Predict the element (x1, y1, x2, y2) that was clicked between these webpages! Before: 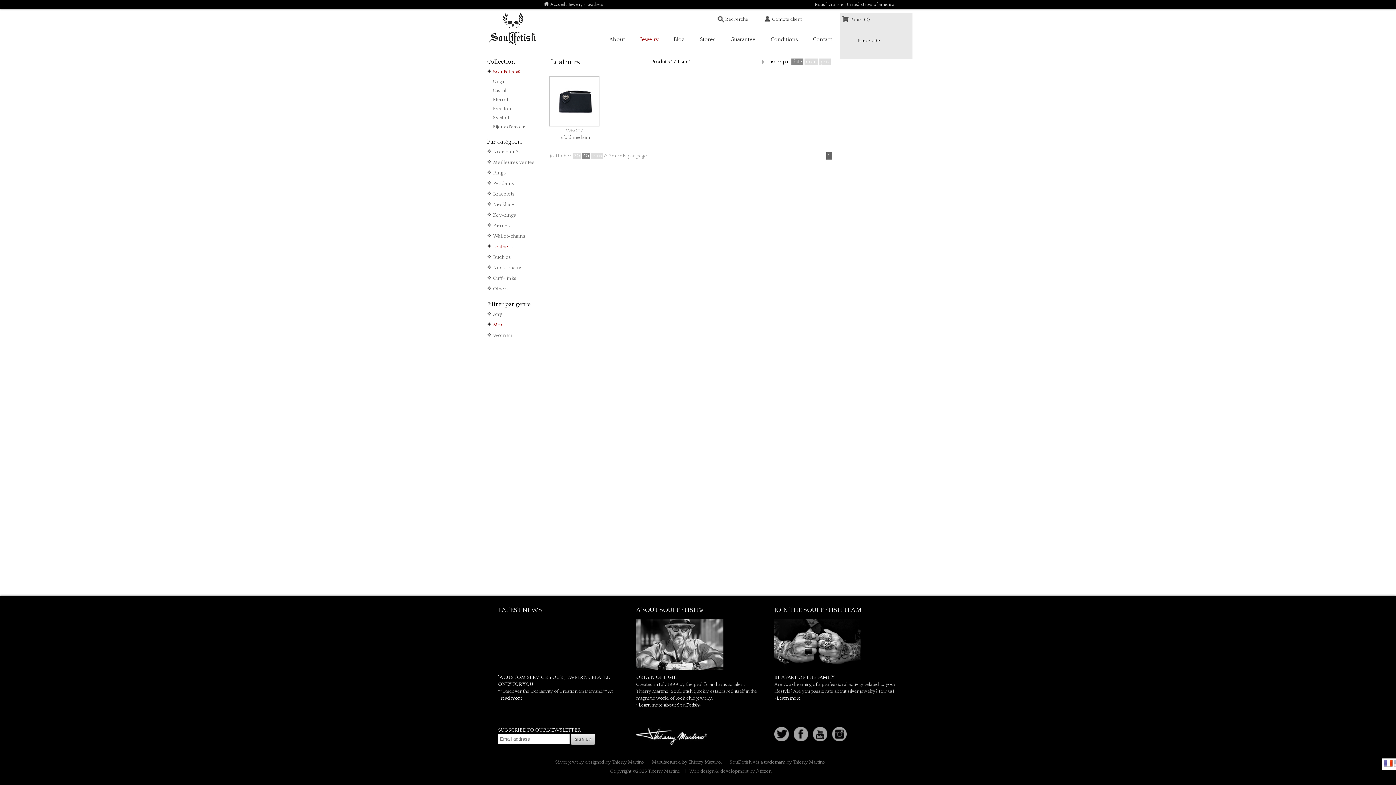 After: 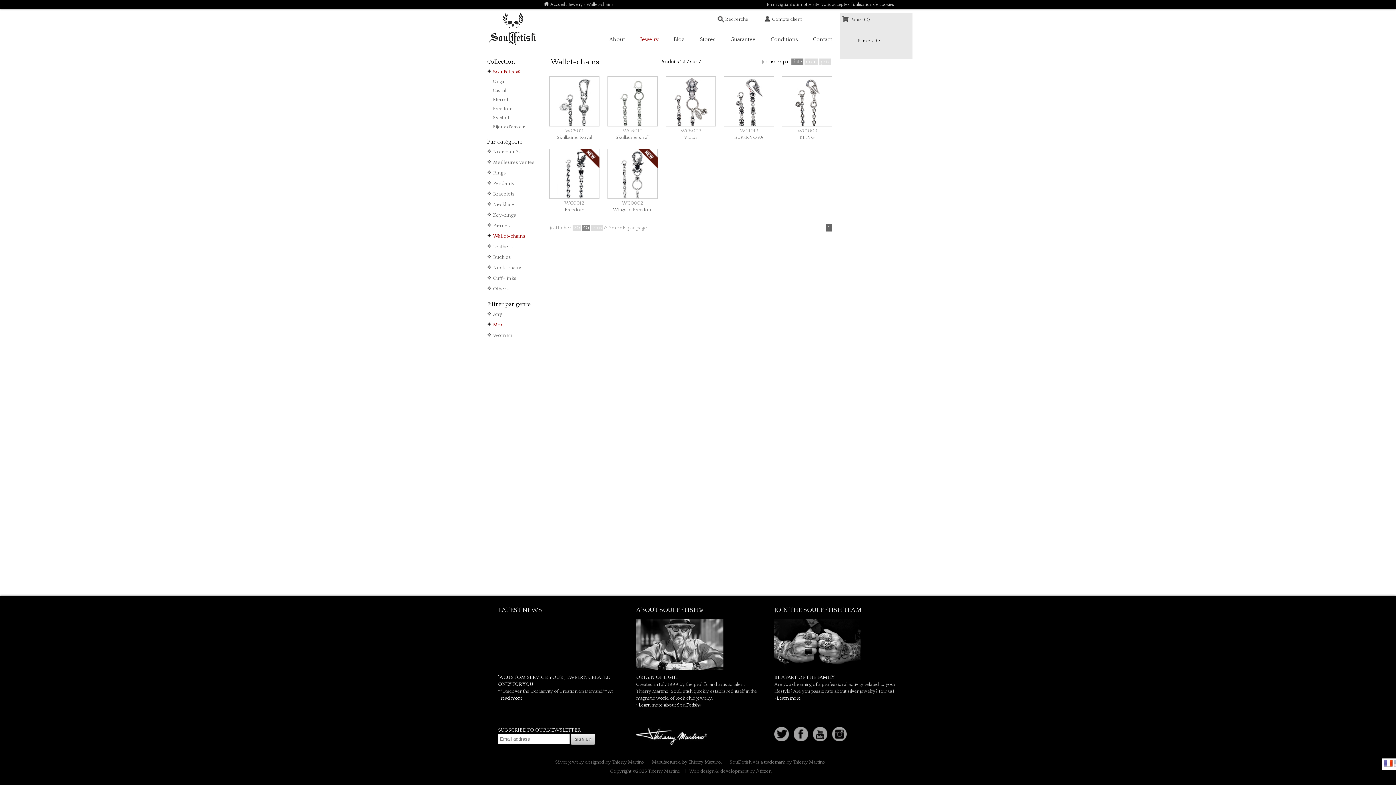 Action: label: Wallet-chains bbox: (493, 231, 545, 240)